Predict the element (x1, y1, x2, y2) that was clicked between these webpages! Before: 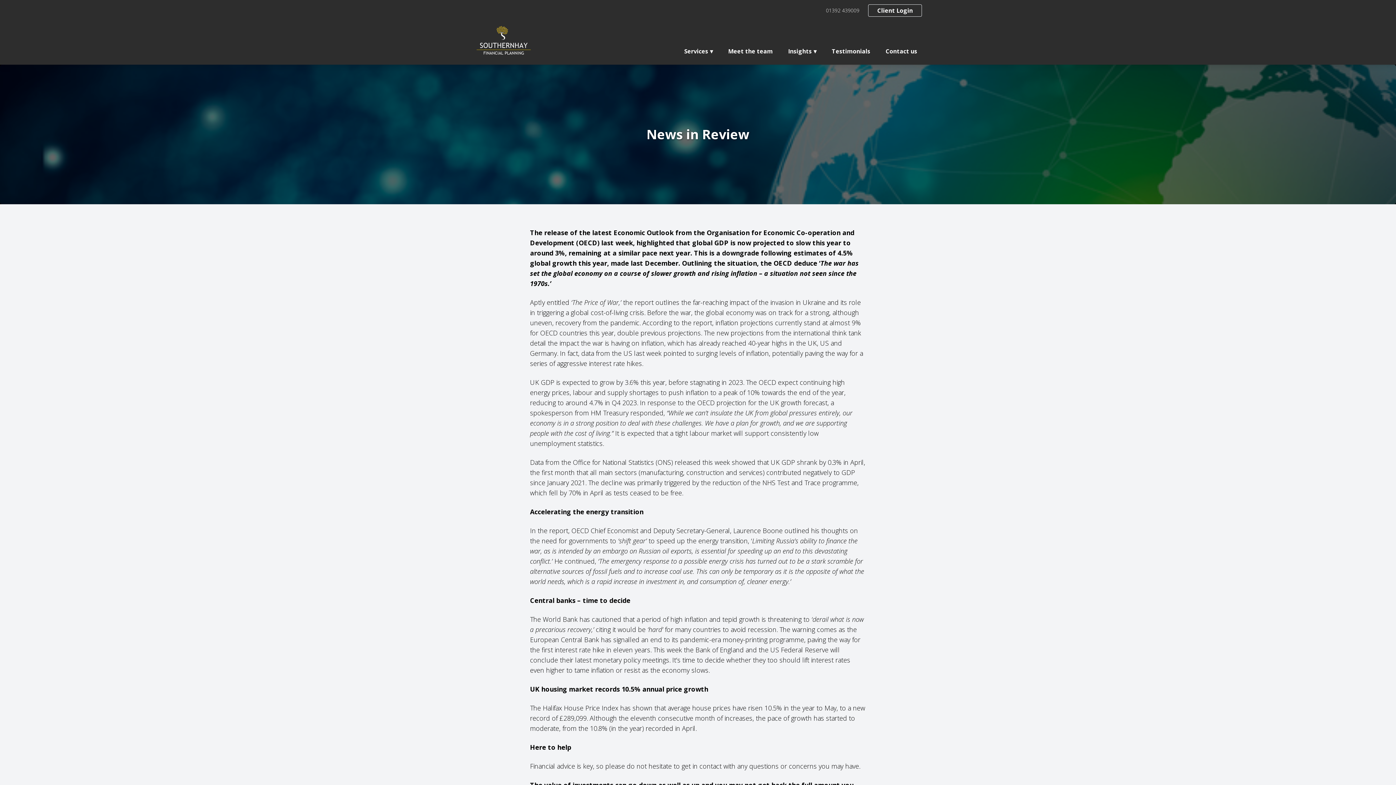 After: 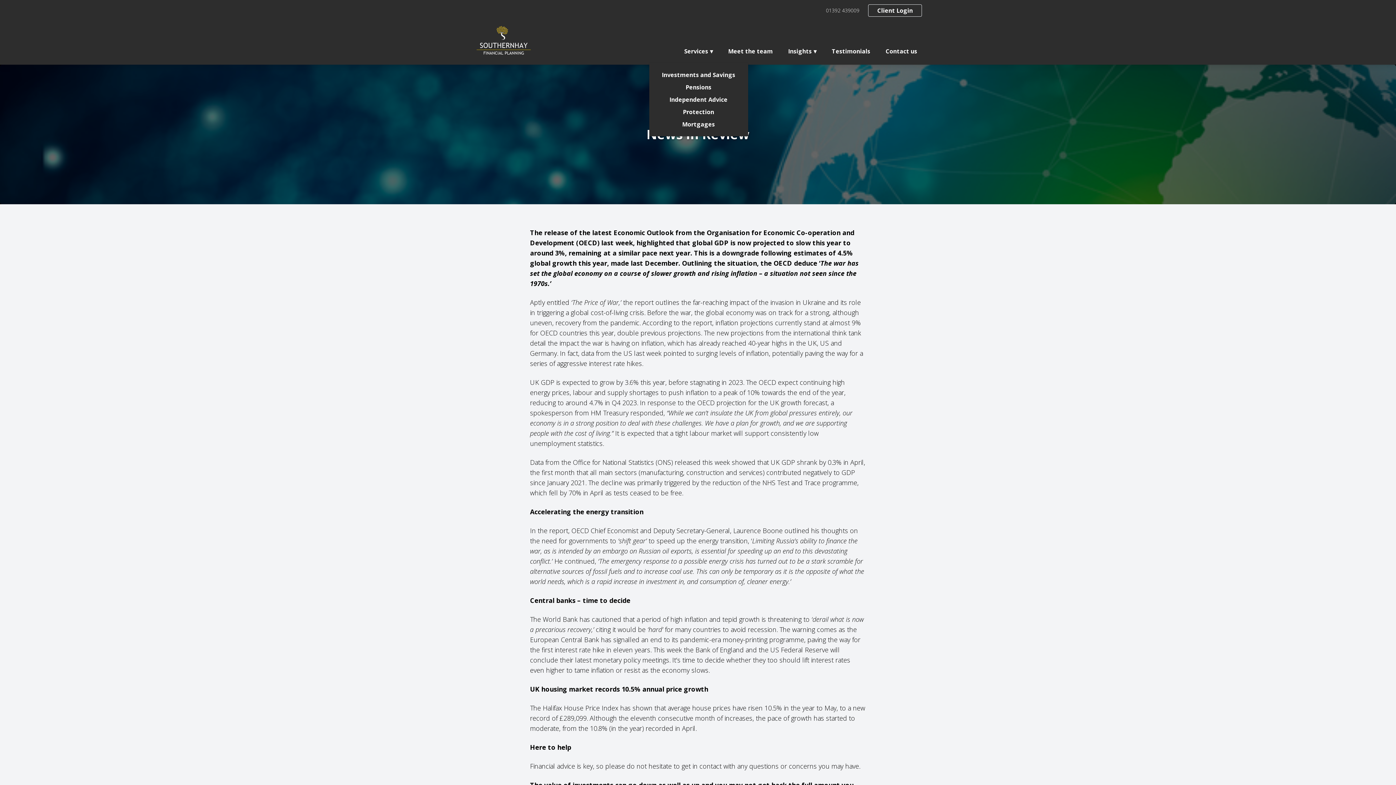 Action: label: Services bbox: (680, 43, 717, 58)